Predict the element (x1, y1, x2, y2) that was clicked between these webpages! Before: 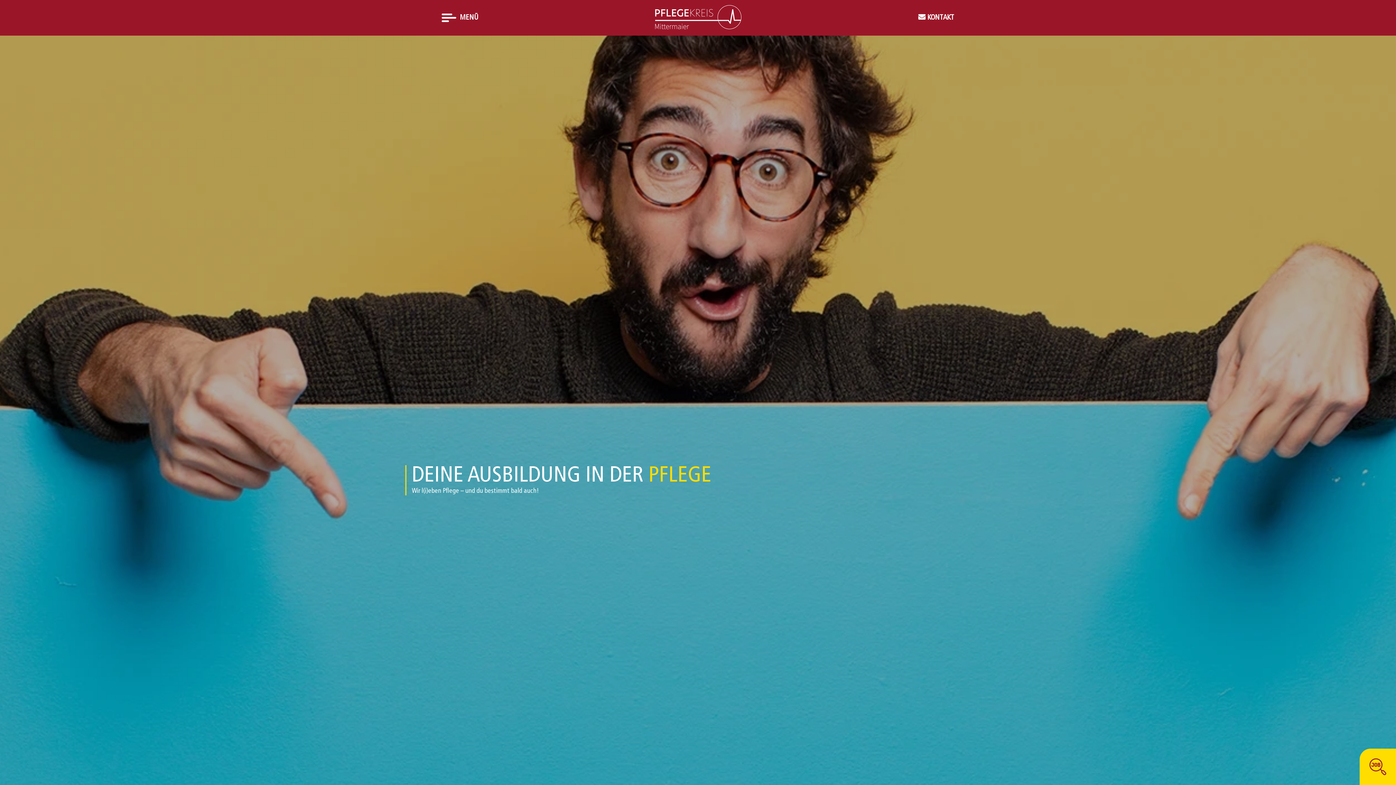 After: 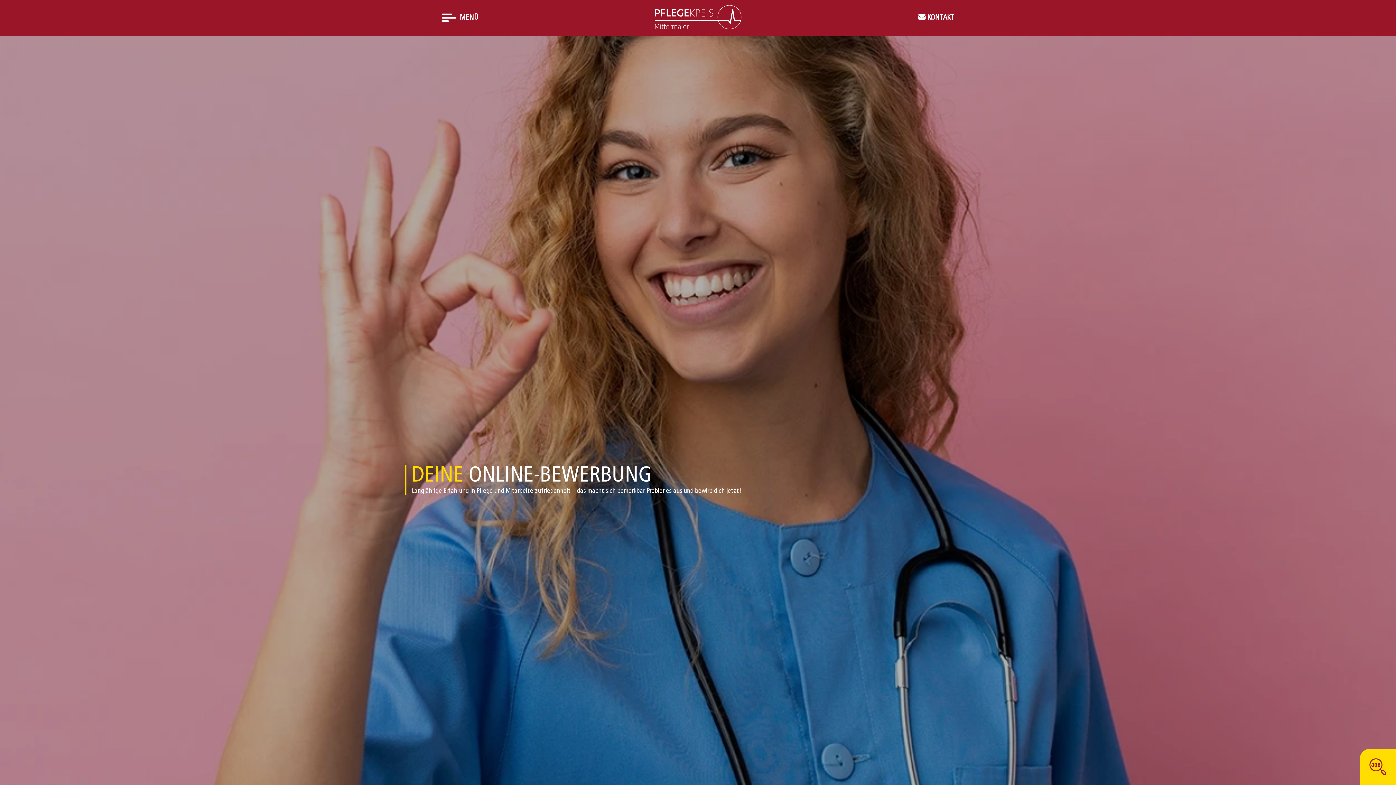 Action: label: SCHNELLBEWERBUNG bbox: (1360, 749, 1396, 785)